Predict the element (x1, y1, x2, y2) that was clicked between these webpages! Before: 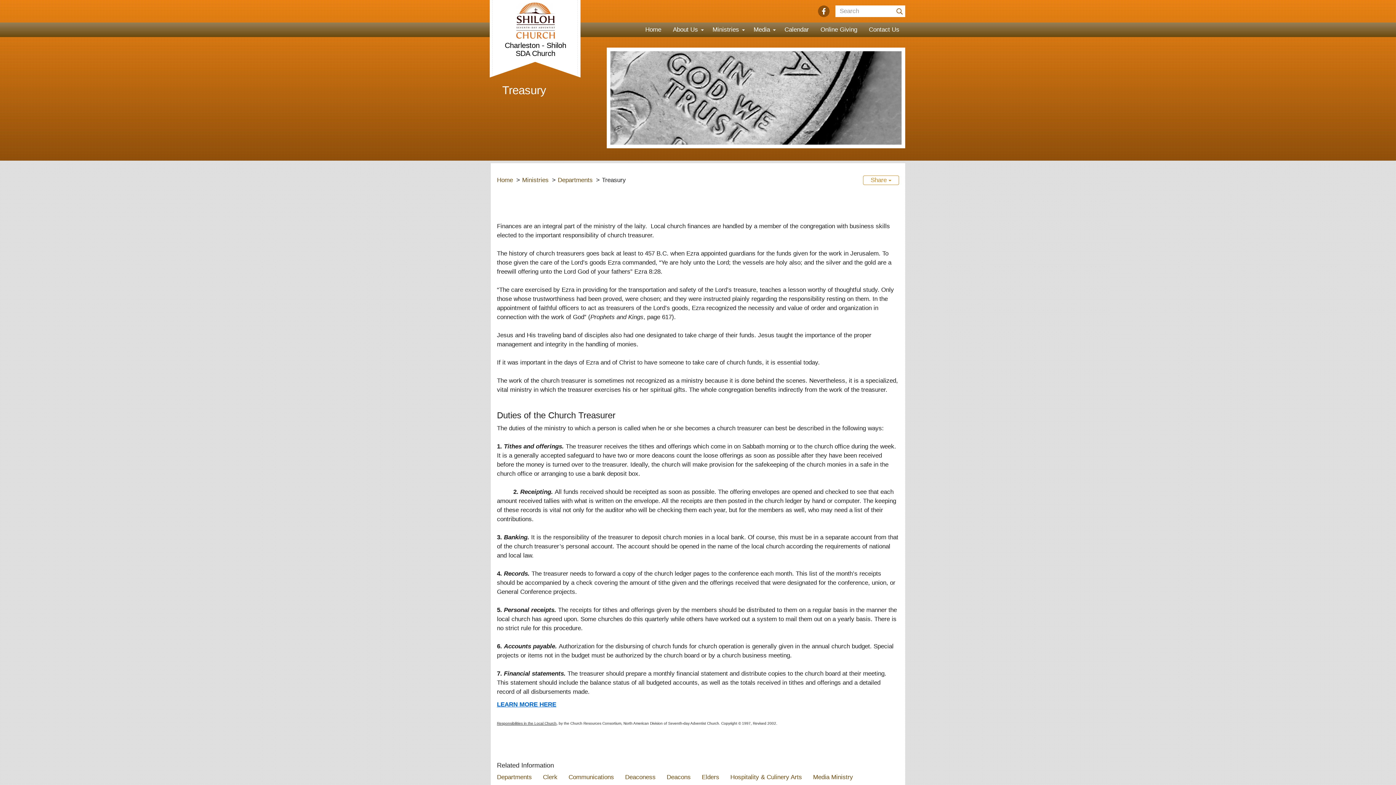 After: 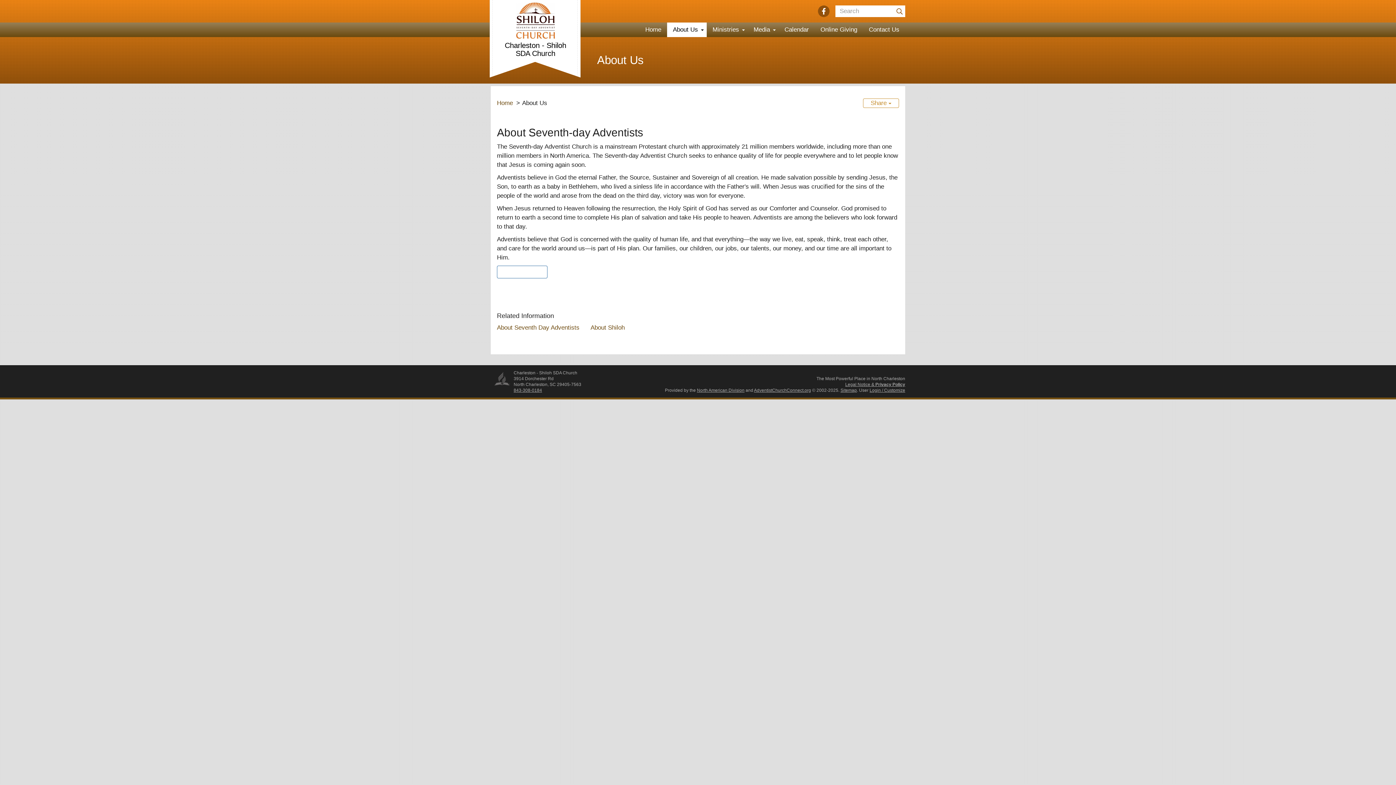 Action: label: About Us bbox: (667, 22, 706, 37)